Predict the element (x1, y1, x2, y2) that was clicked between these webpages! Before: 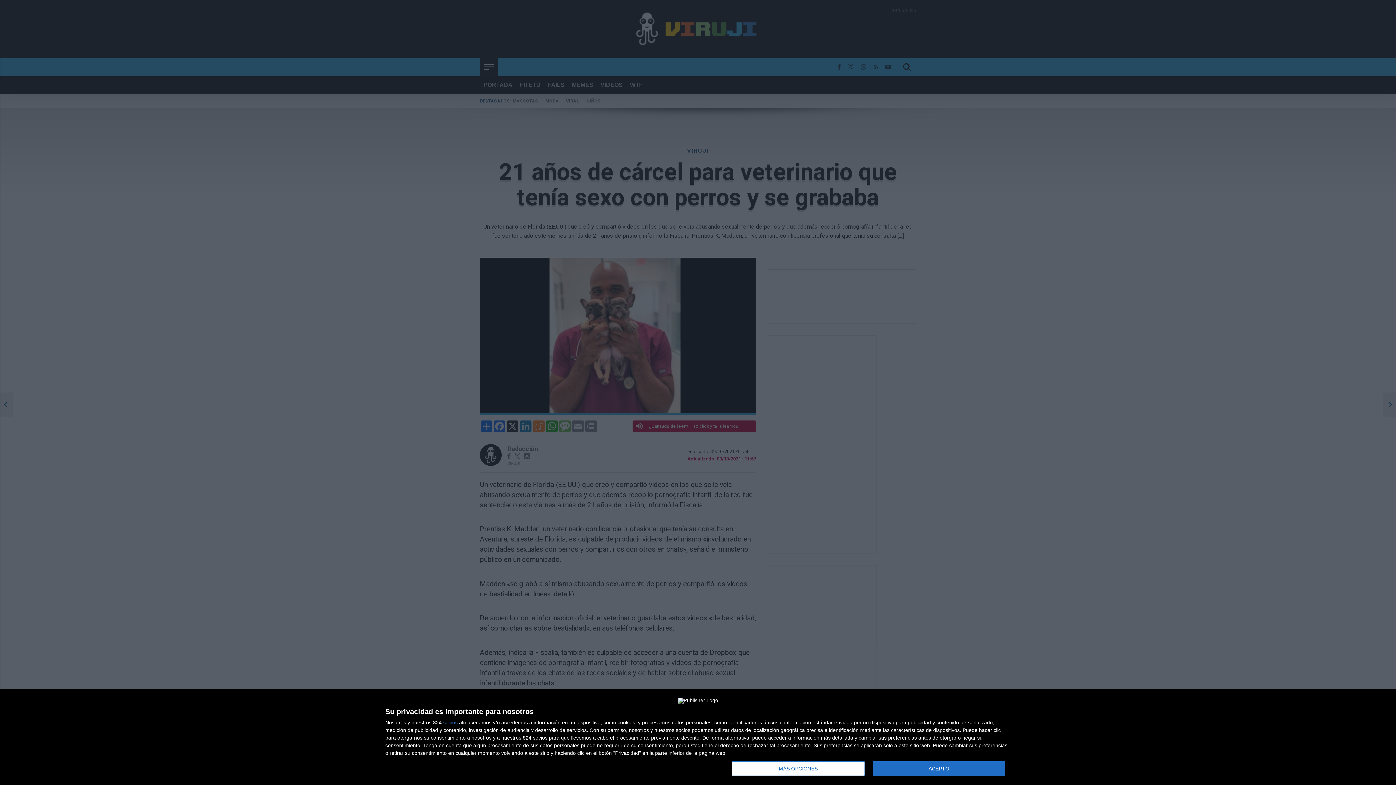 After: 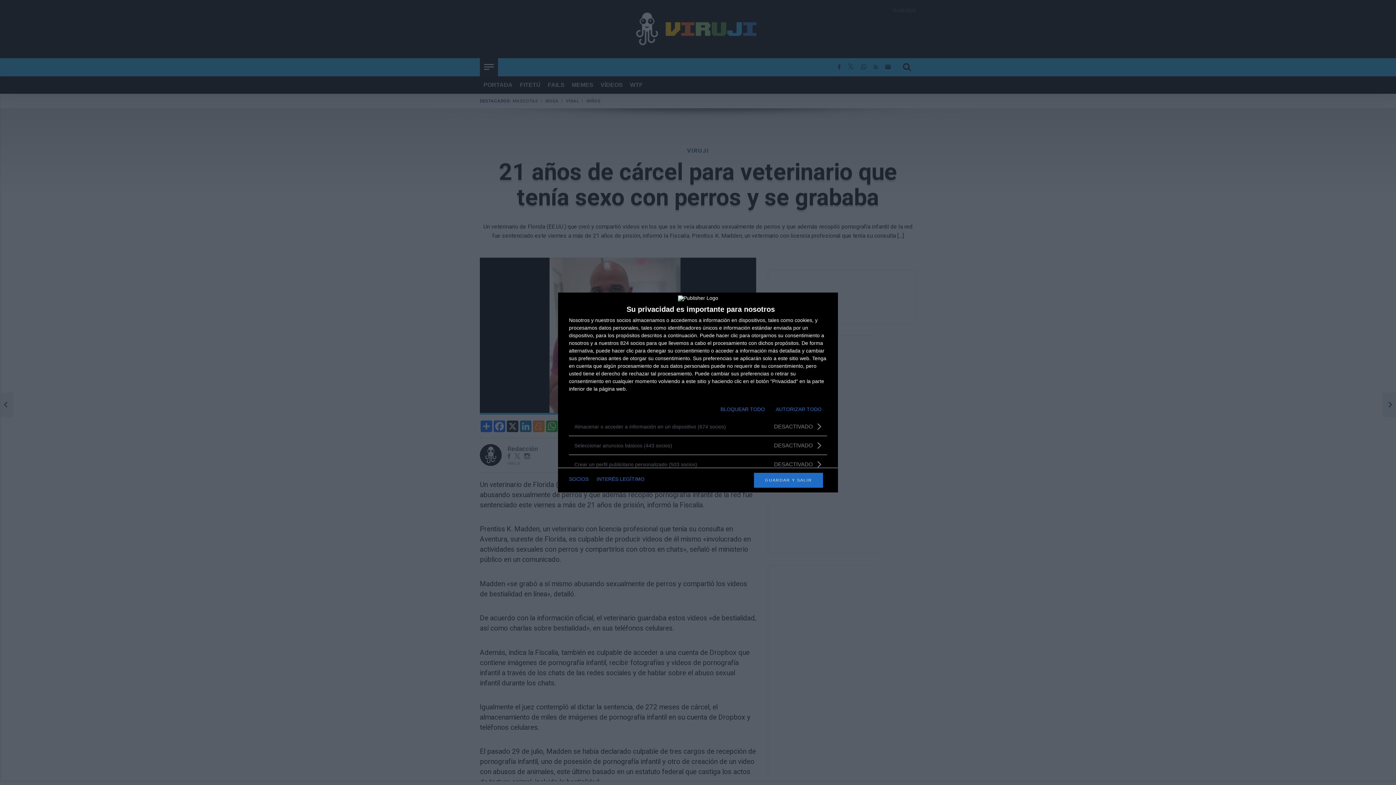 Action: label: MÁS OPCIONES bbox: (732, 761, 864, 776)